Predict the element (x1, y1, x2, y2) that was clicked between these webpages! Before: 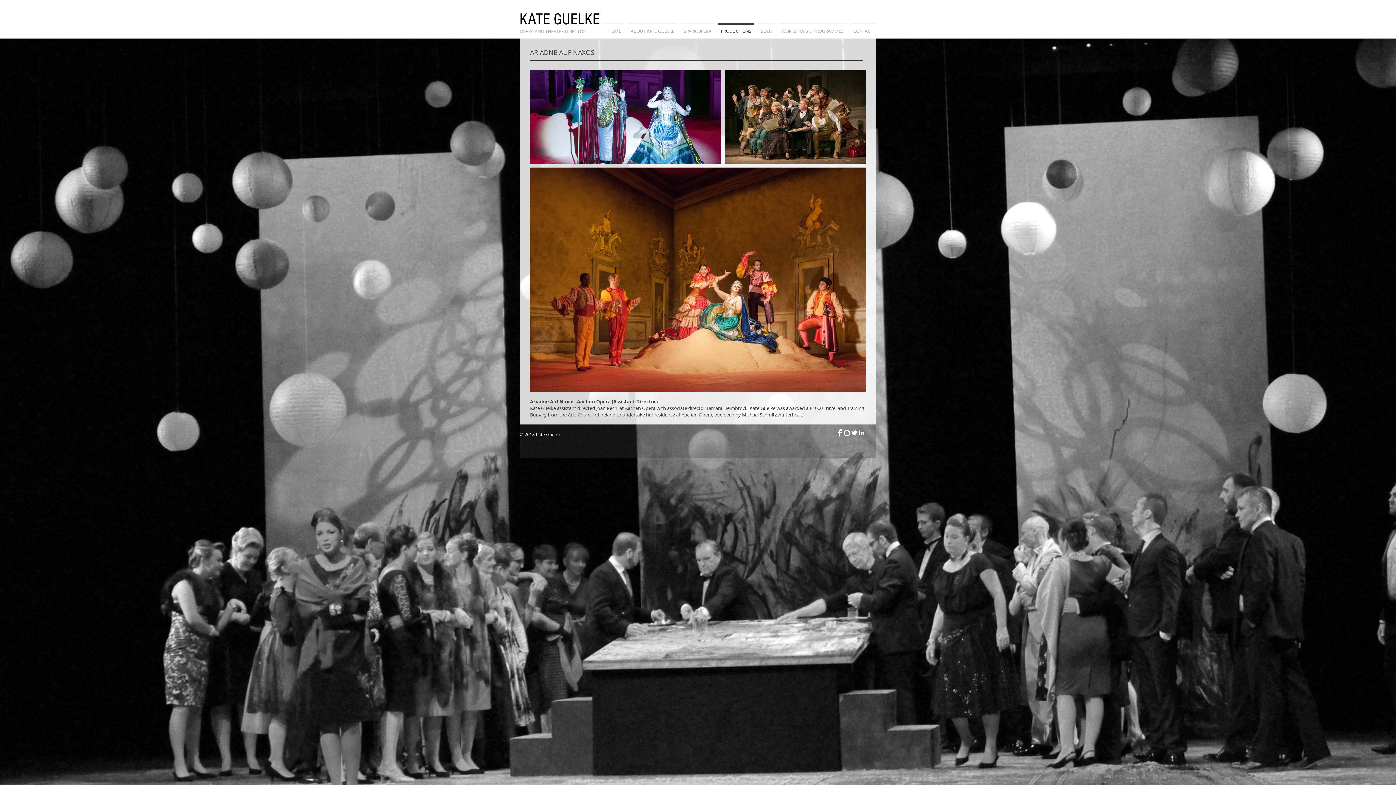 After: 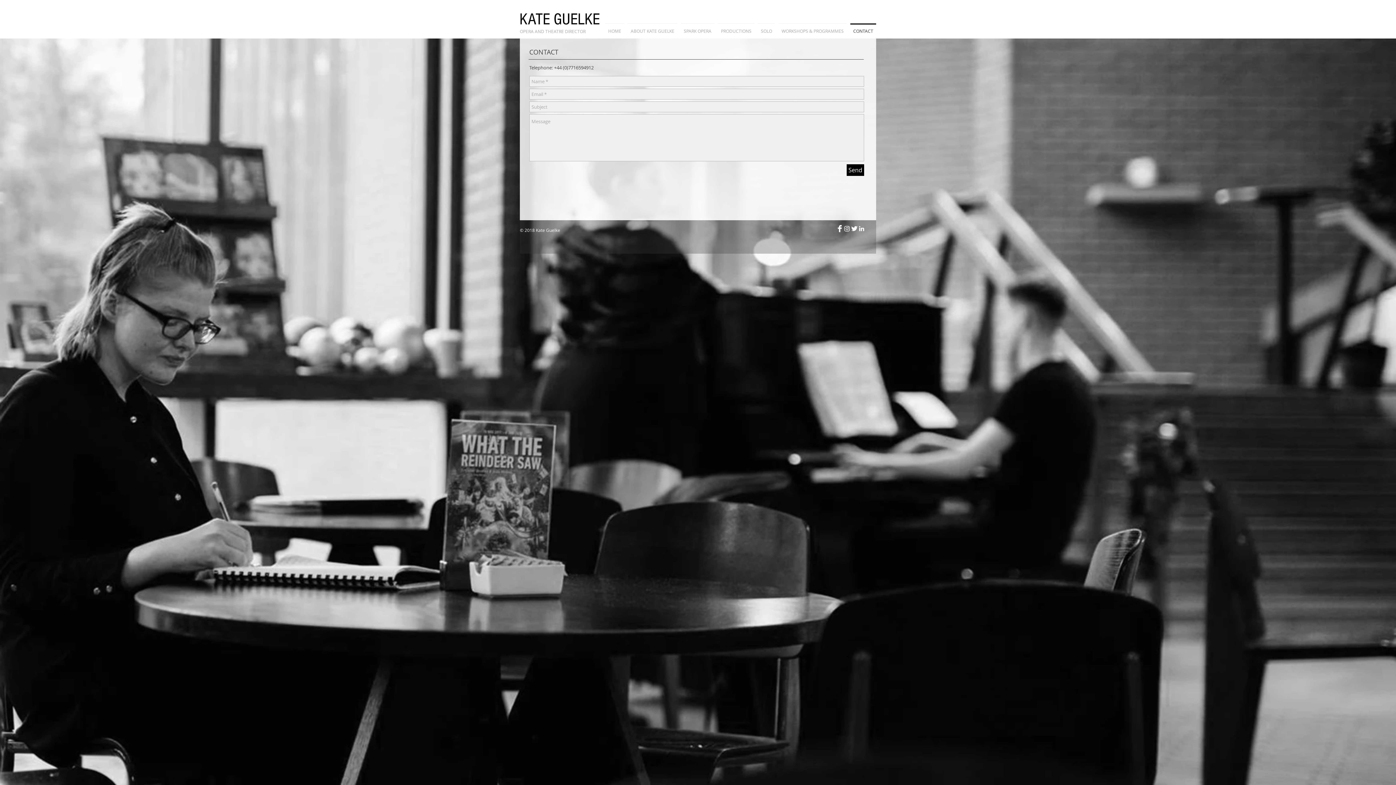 Action: bbox: (848, 23, 878, 32) label: CONTACT